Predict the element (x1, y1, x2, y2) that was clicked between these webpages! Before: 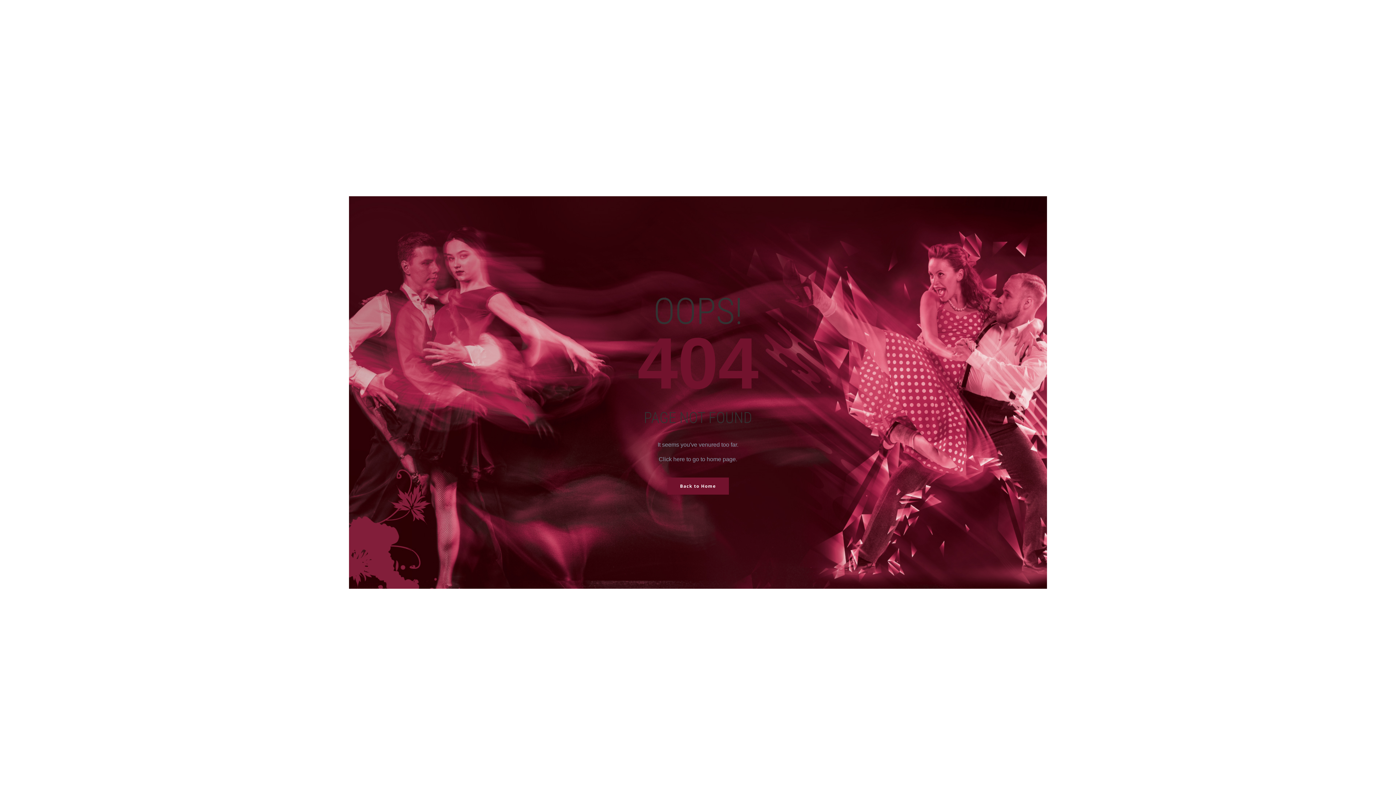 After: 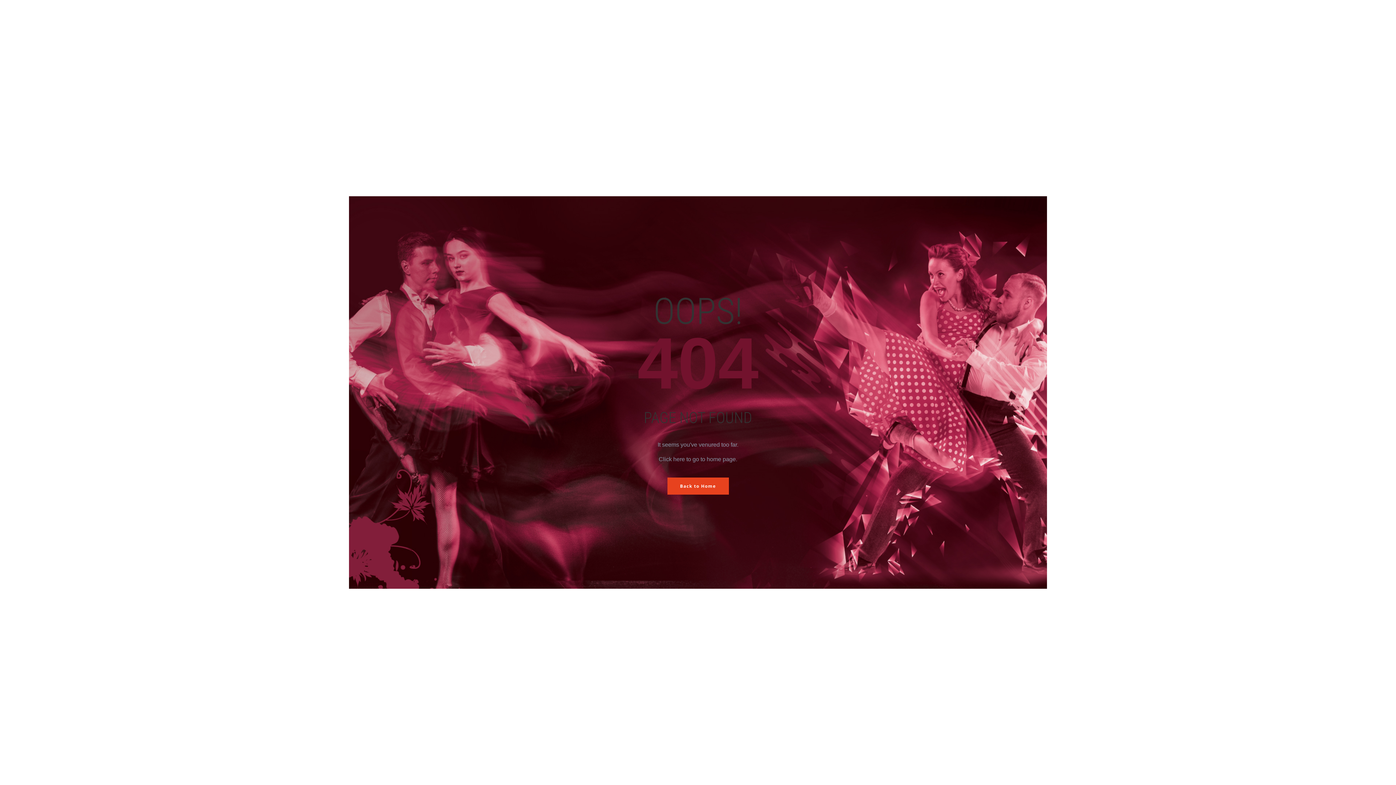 Action: bbox: (667, 477, 728, 494) label: Back to Home